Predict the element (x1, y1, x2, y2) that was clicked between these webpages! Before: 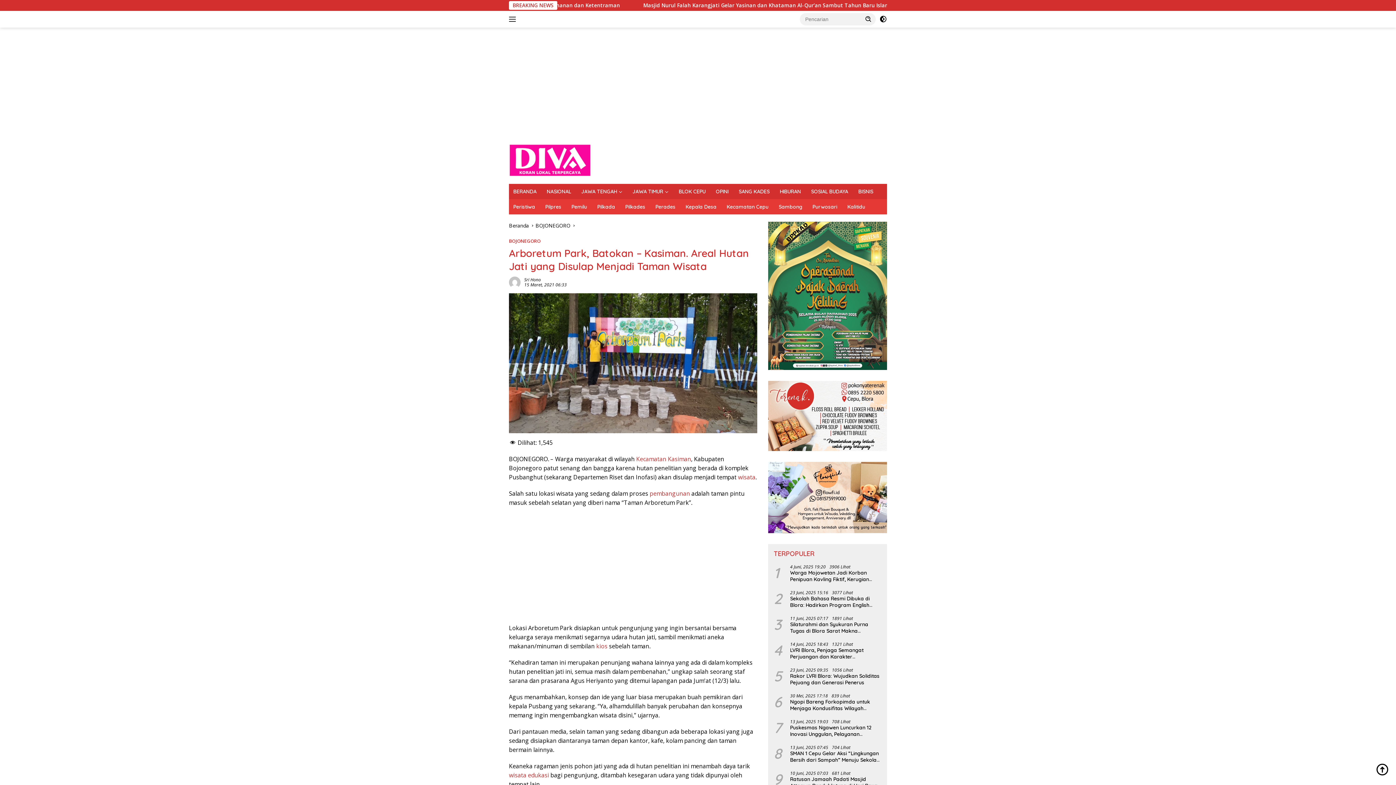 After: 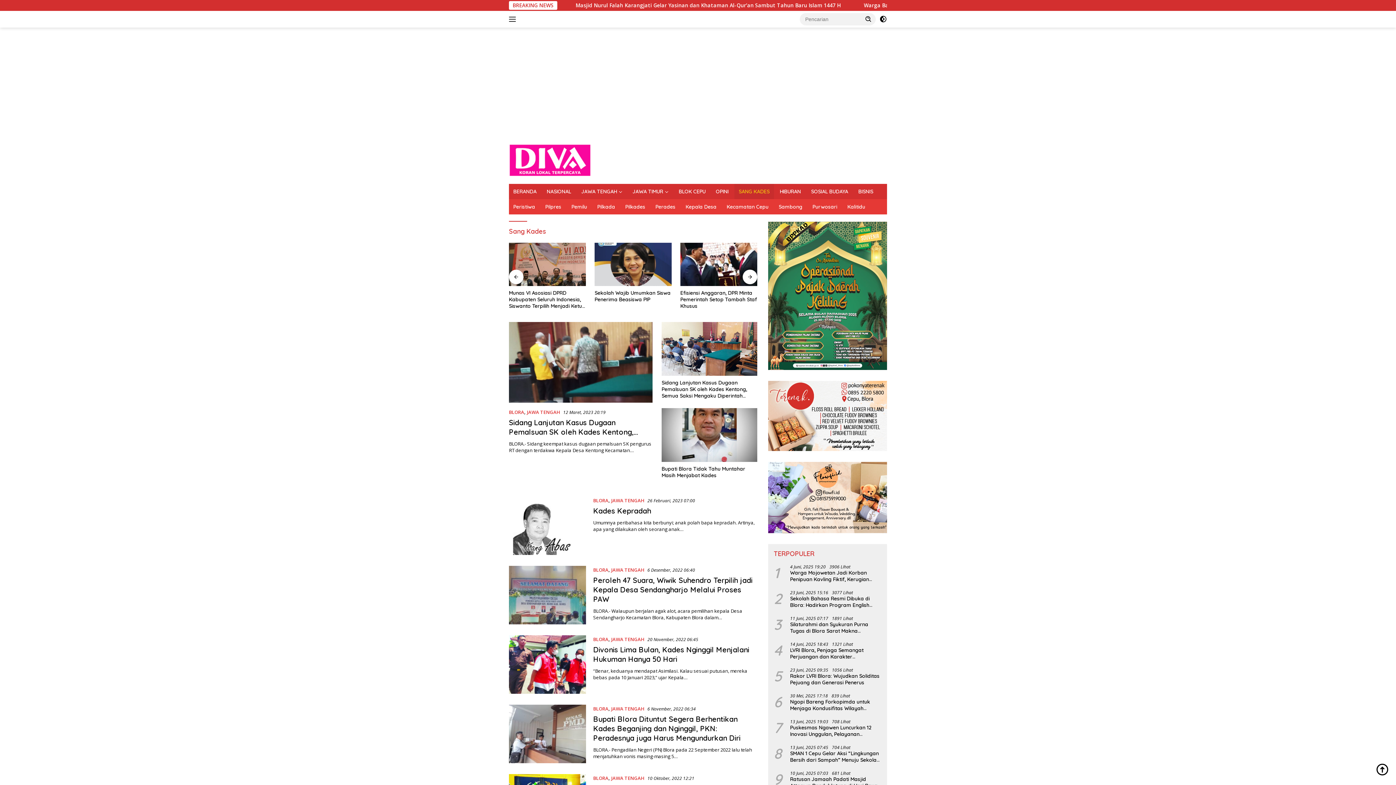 Action: label: SANG KADES bbox: (734, 184, 774, 199)